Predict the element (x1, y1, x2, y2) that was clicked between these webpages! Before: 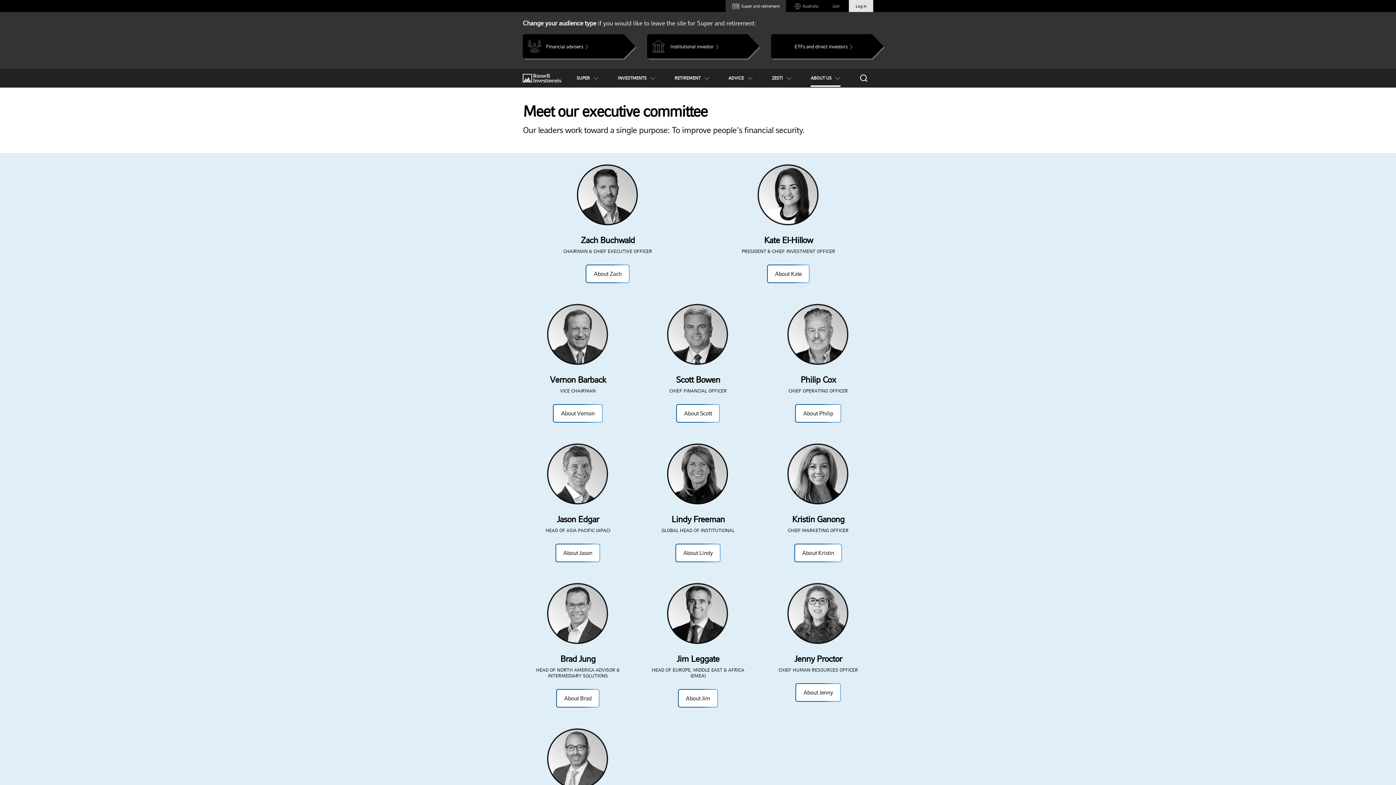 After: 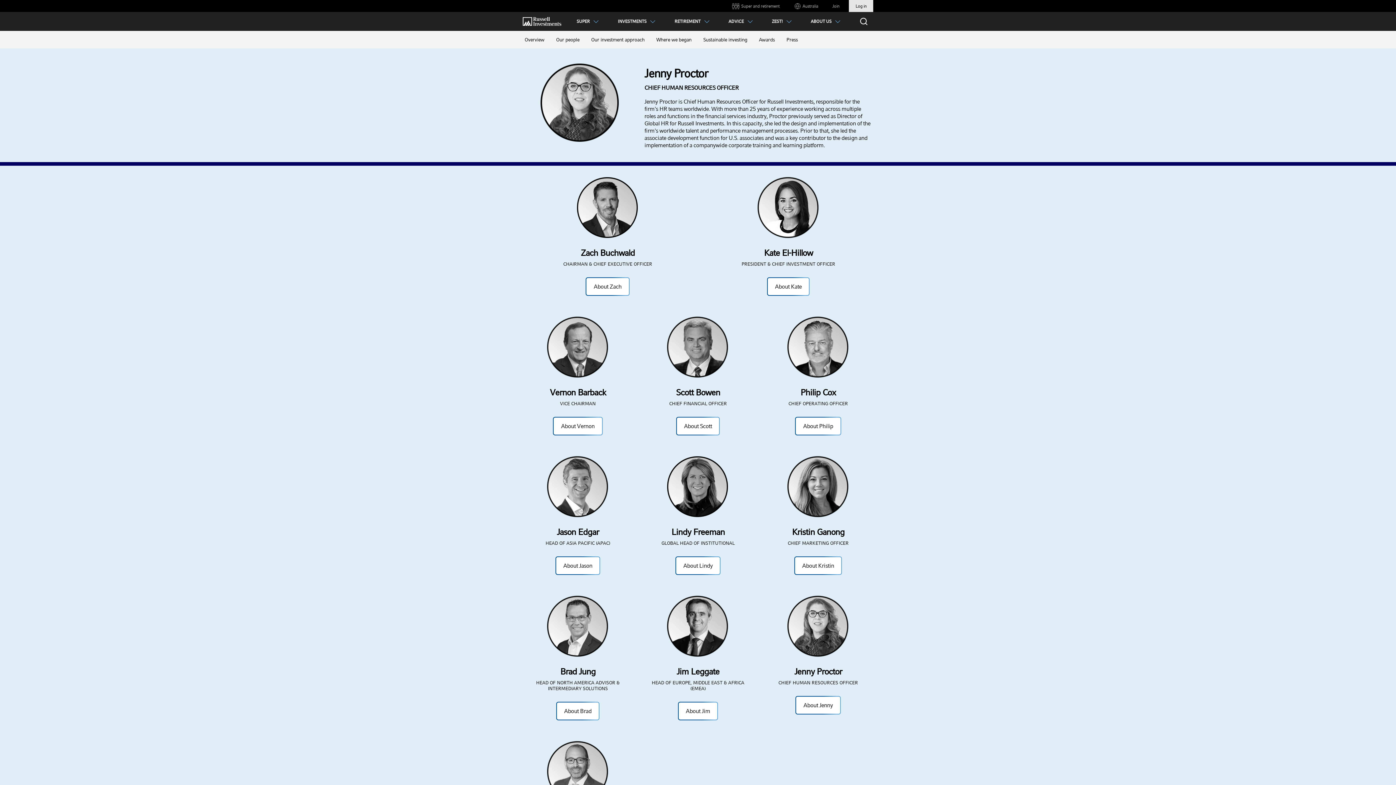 Action: bbox: (796, 684, 840, 701) label: About Jenny